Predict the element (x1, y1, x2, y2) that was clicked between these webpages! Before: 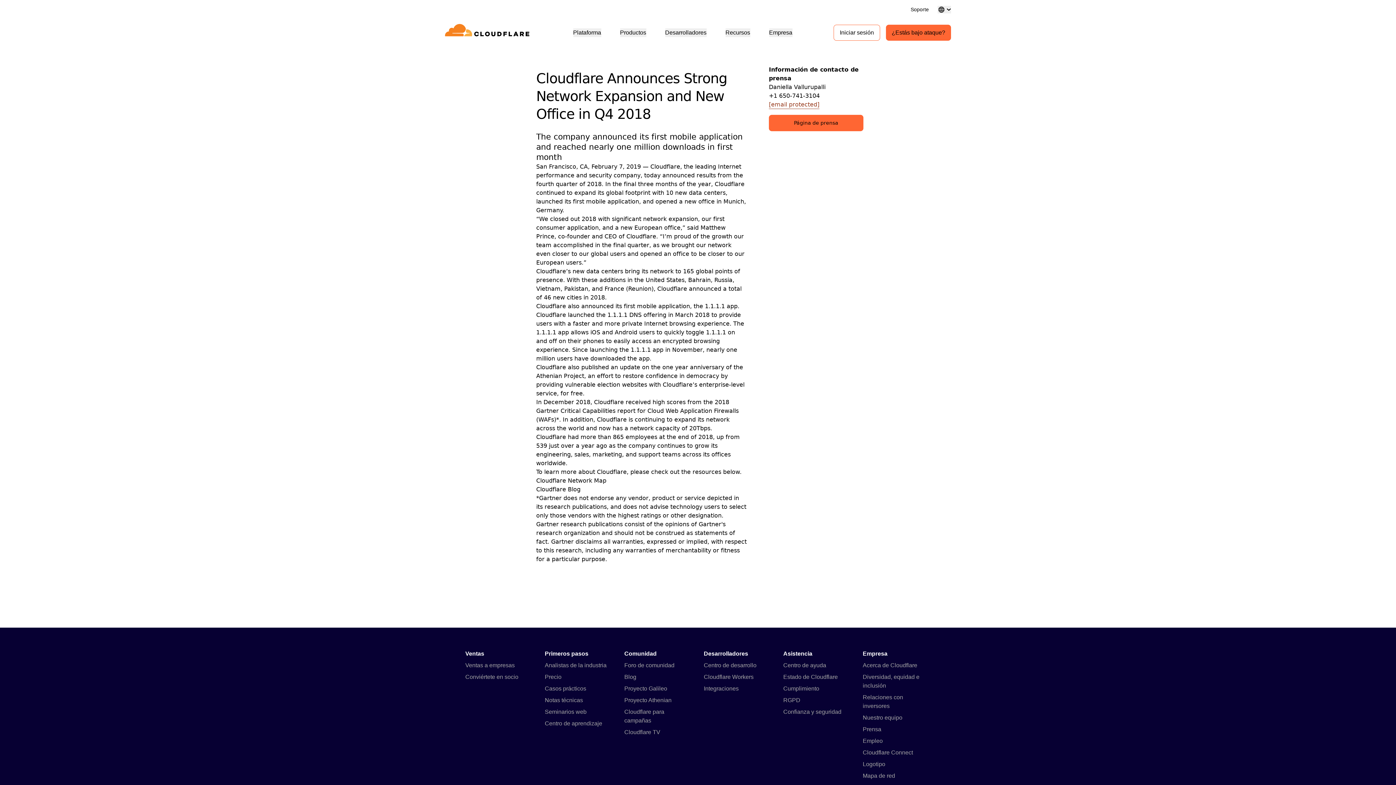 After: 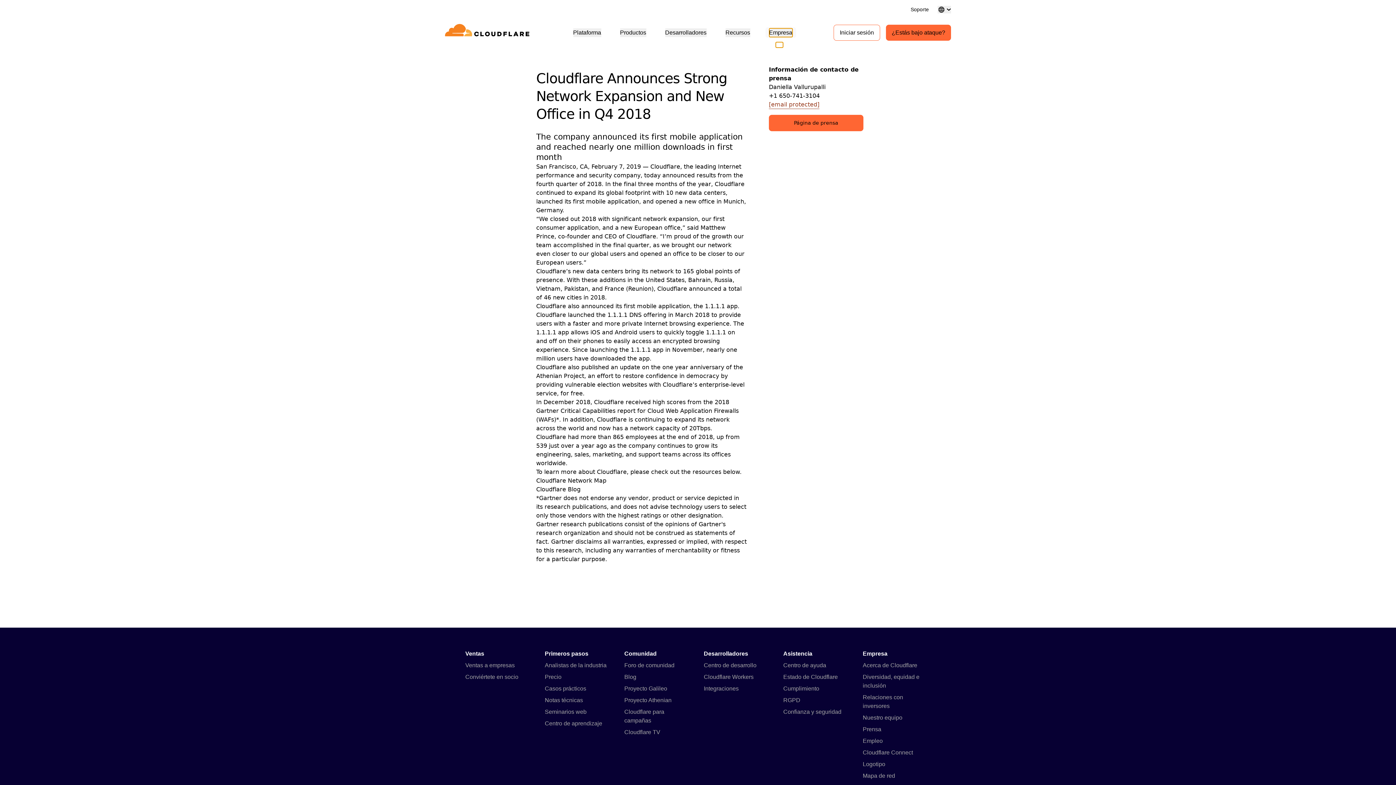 Action: label: Empresa bbox: (769, 28, 792, 37)